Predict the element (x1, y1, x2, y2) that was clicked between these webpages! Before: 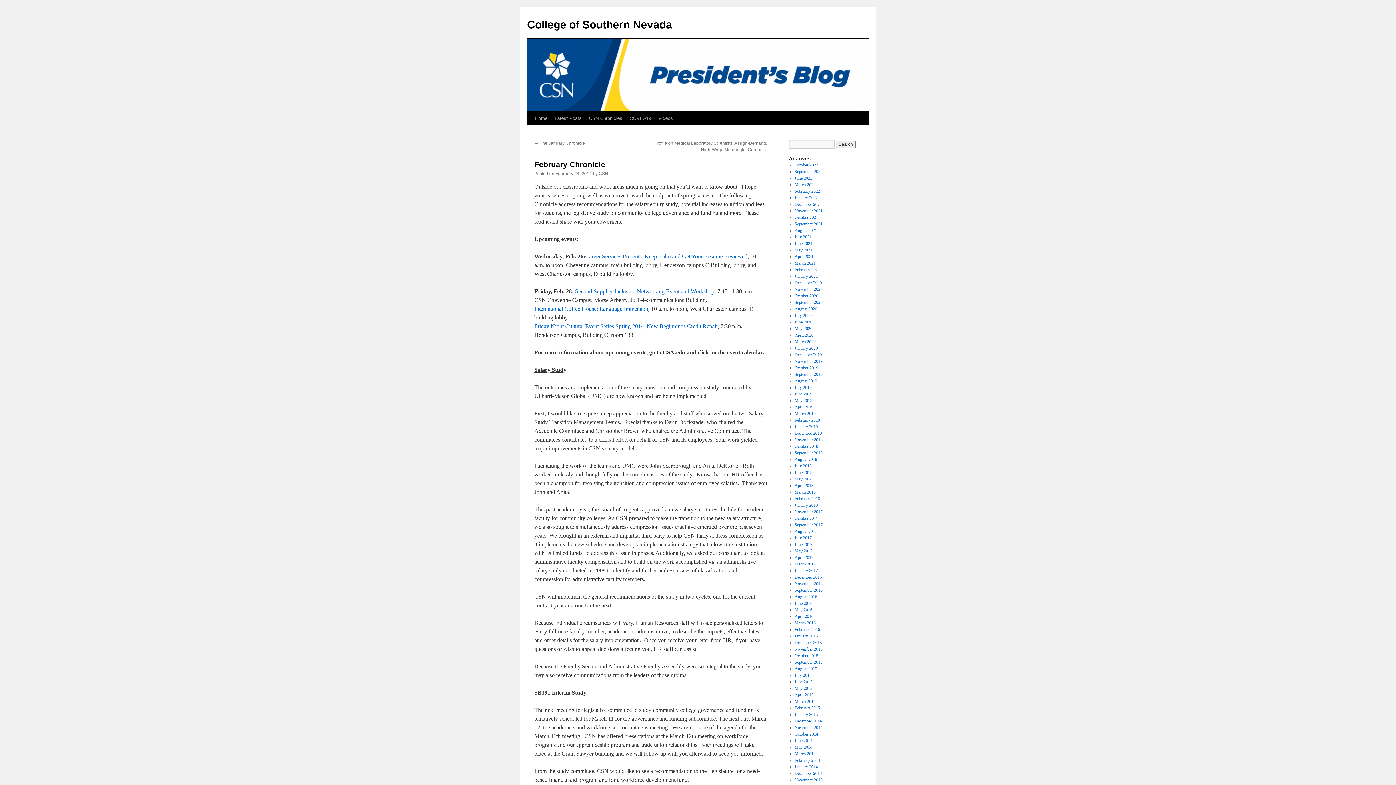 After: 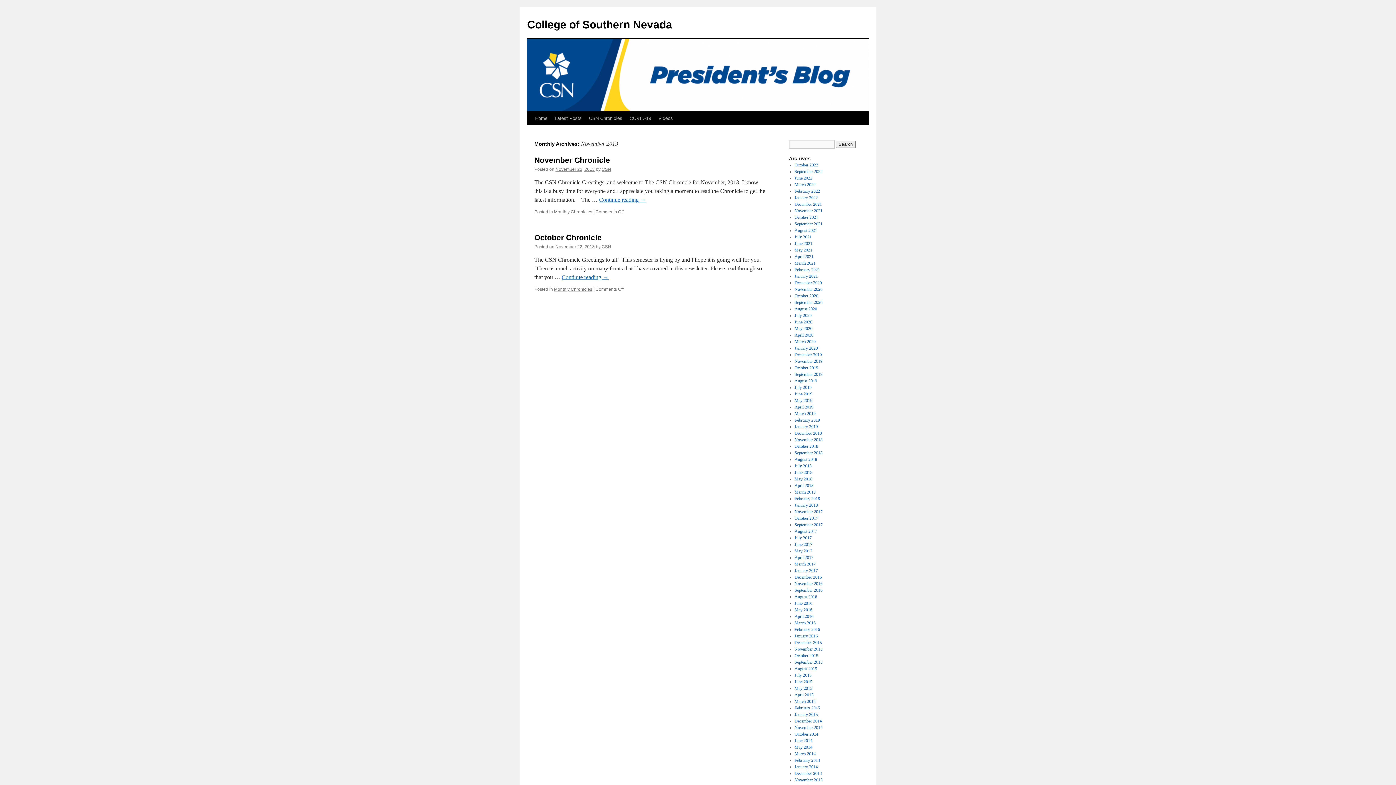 Action: label: November 2013 bbox: (794, 777, 822, 782)